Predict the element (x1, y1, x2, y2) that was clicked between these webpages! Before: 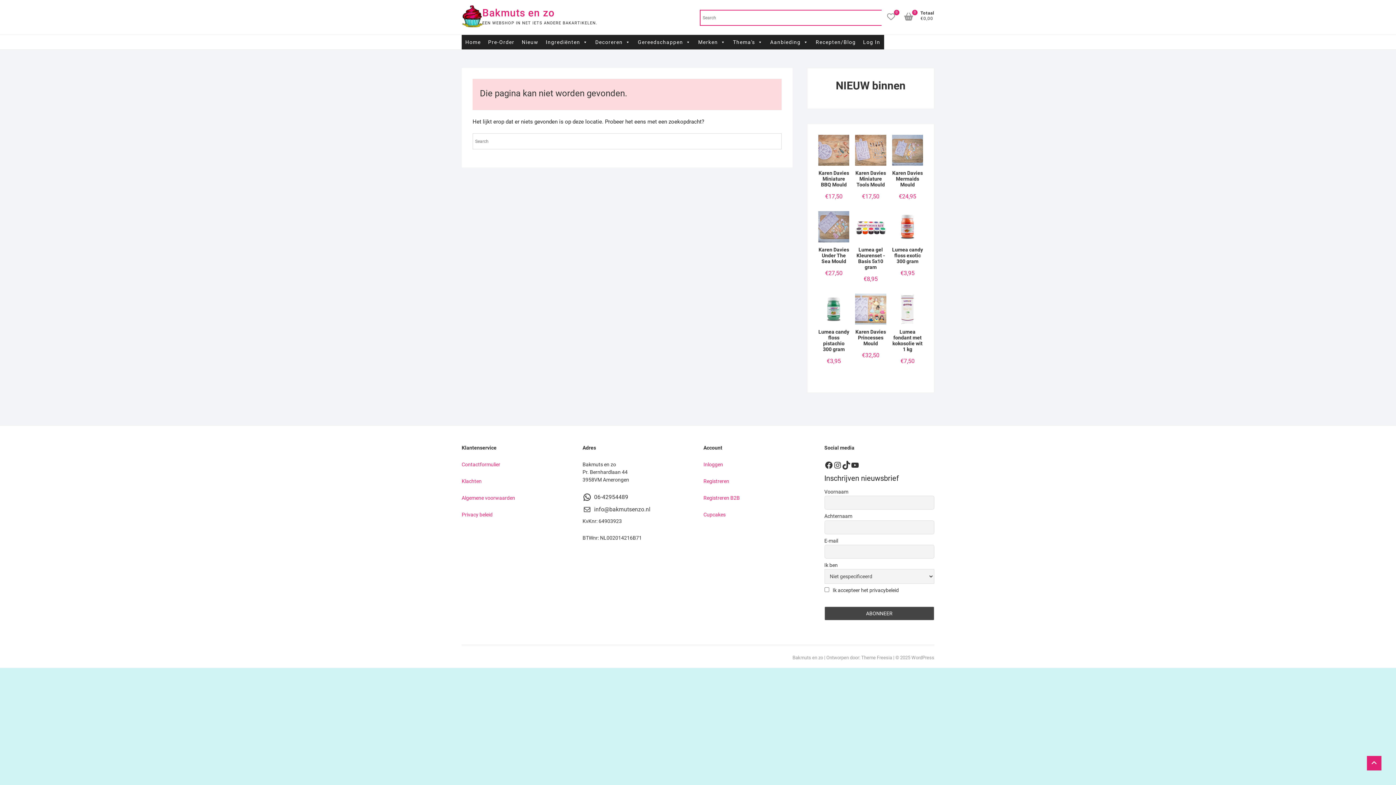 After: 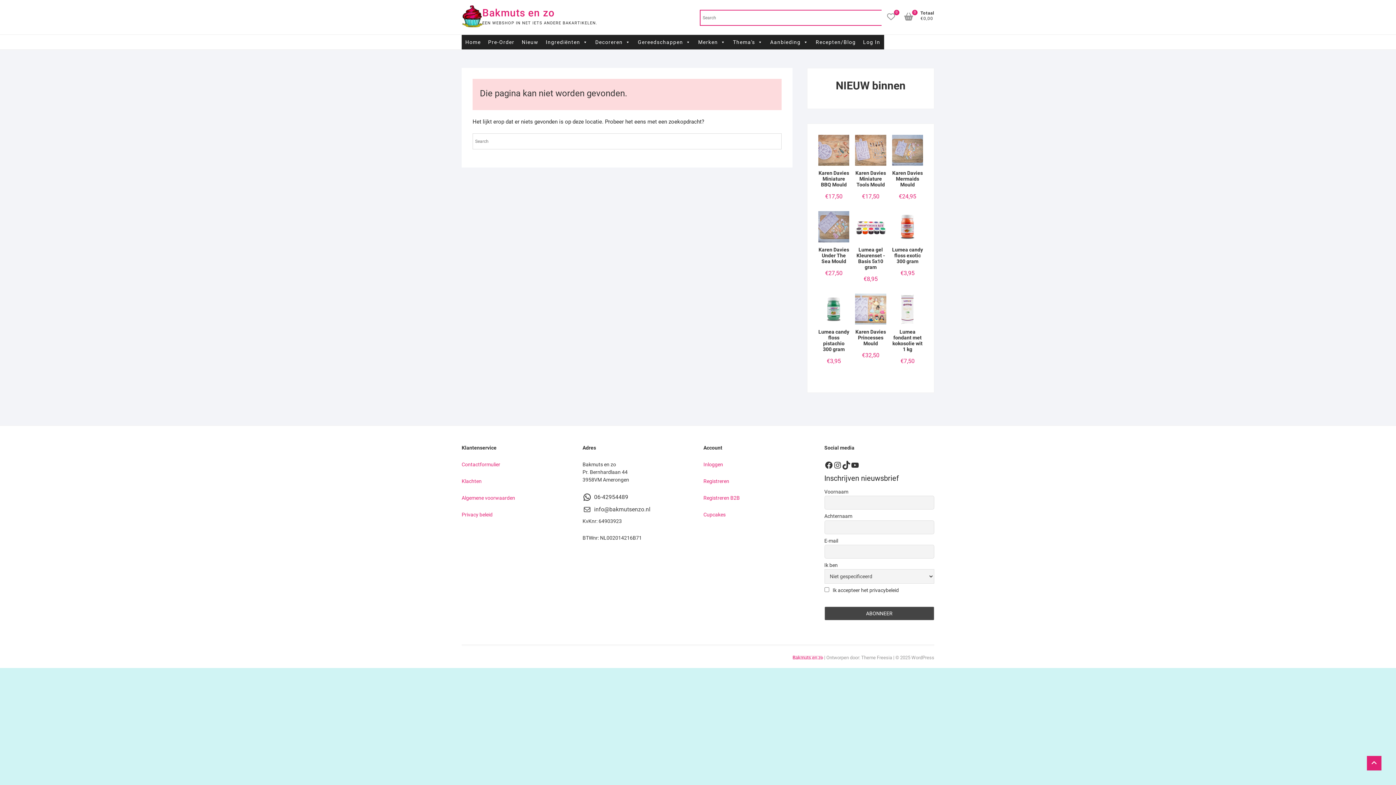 Action: label: Bakmuts en zo bbox: (792, 655, 823, 660)